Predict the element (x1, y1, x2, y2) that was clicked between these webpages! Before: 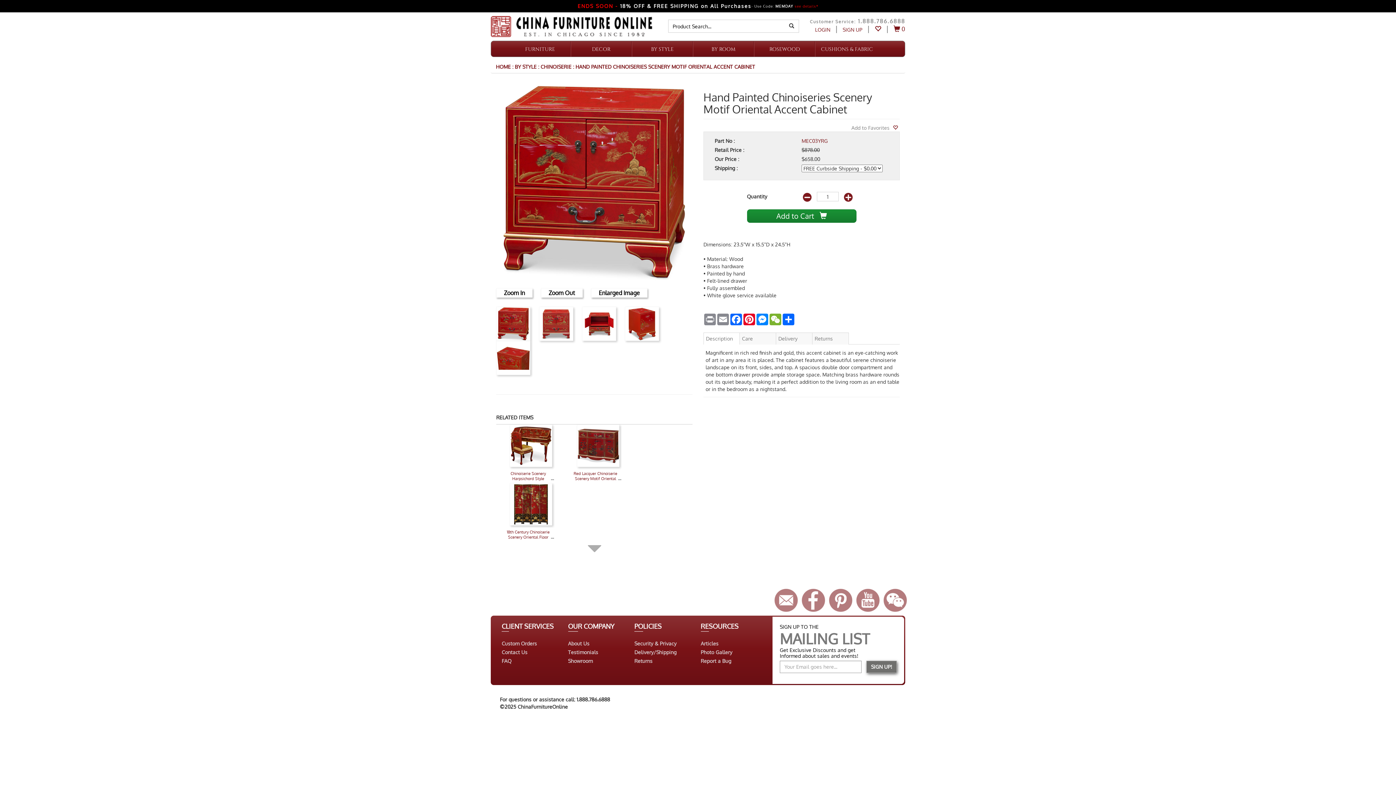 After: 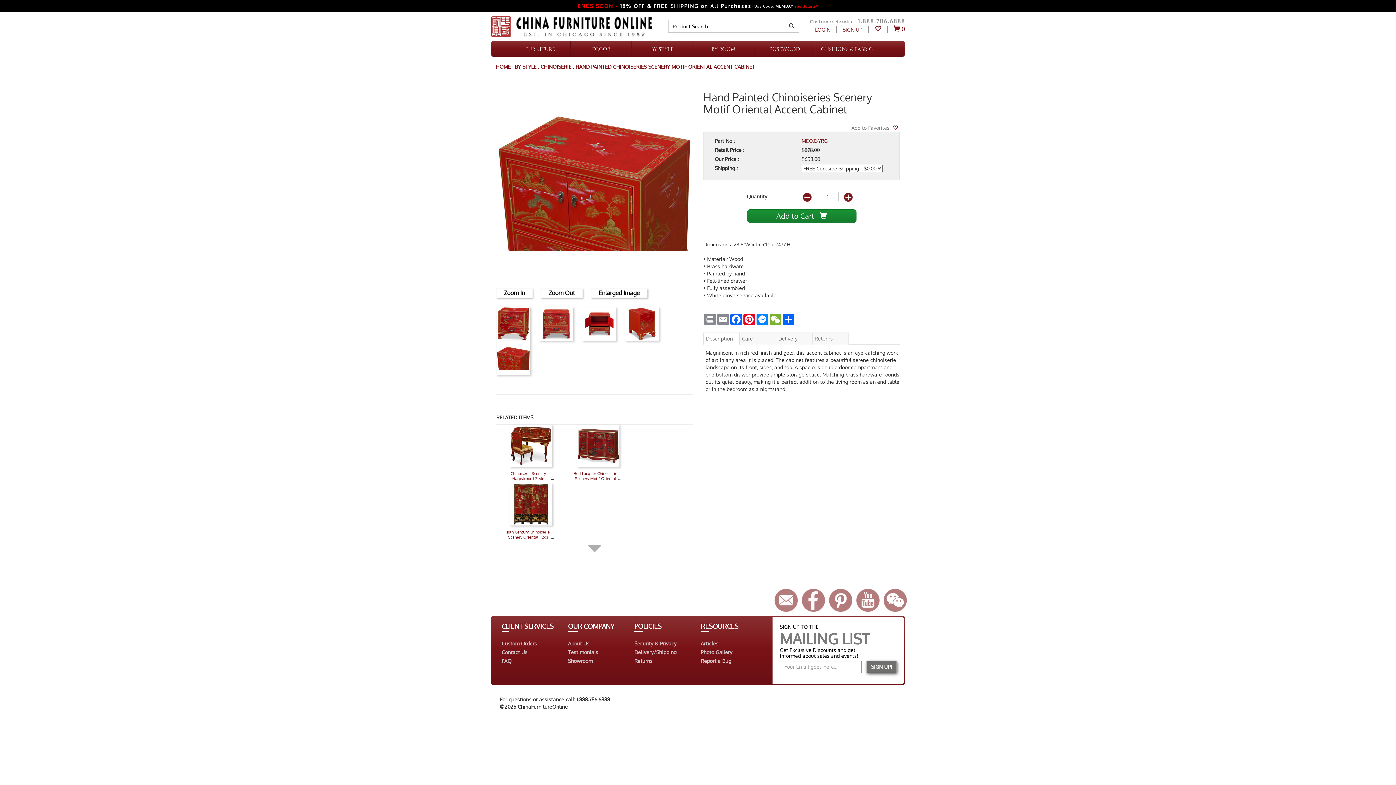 Action: bbox: (496, 341, 539, 375)